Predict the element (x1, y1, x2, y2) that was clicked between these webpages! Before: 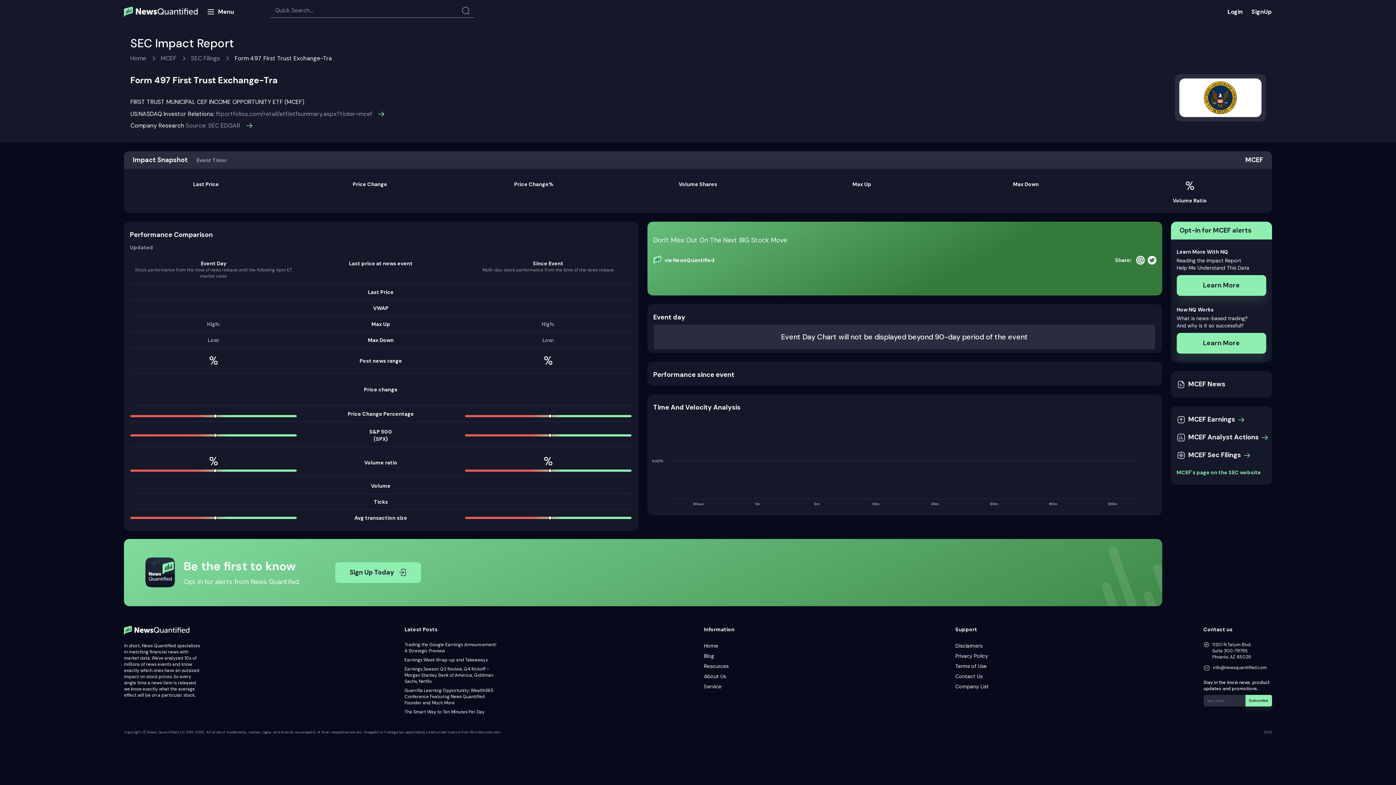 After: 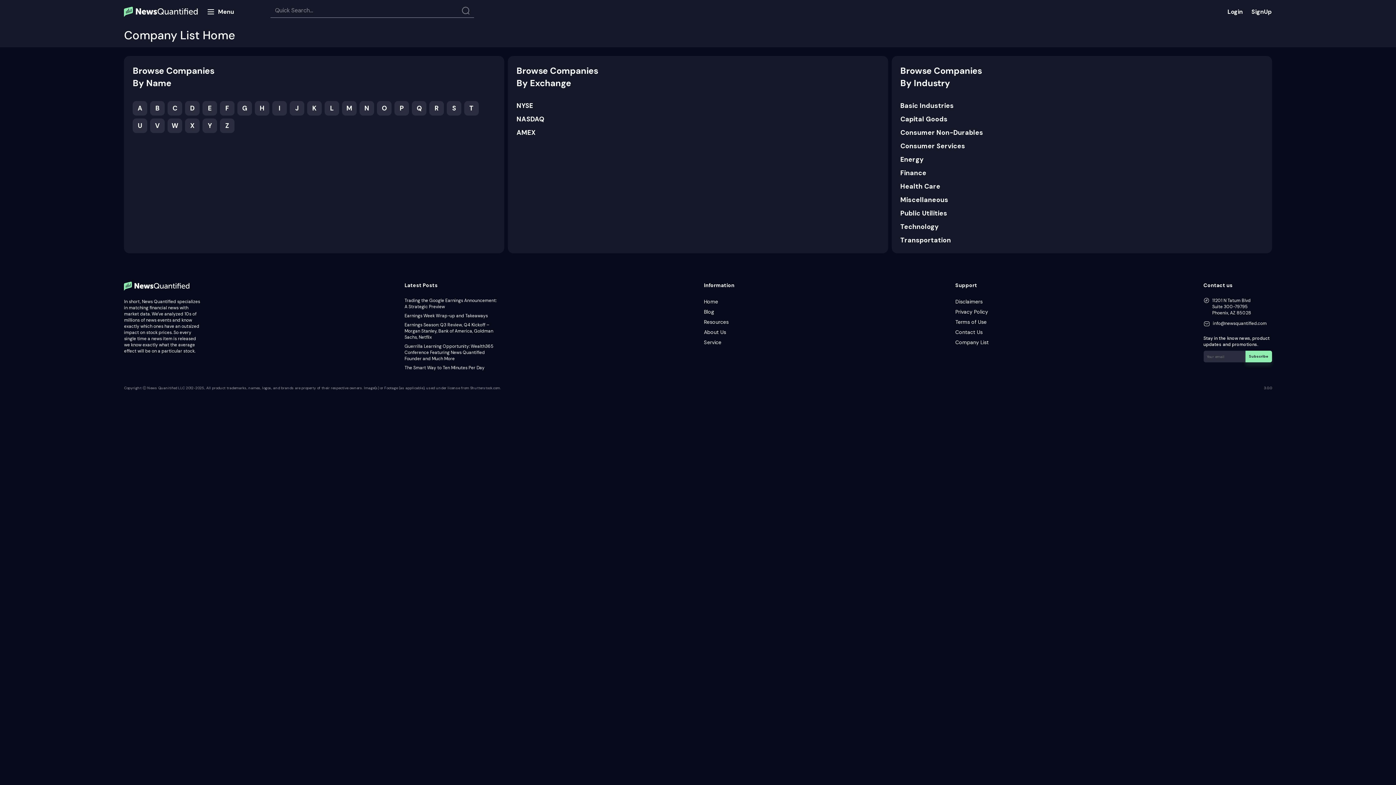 Action: bbox: (955, 683, 989, 690) label: Company List